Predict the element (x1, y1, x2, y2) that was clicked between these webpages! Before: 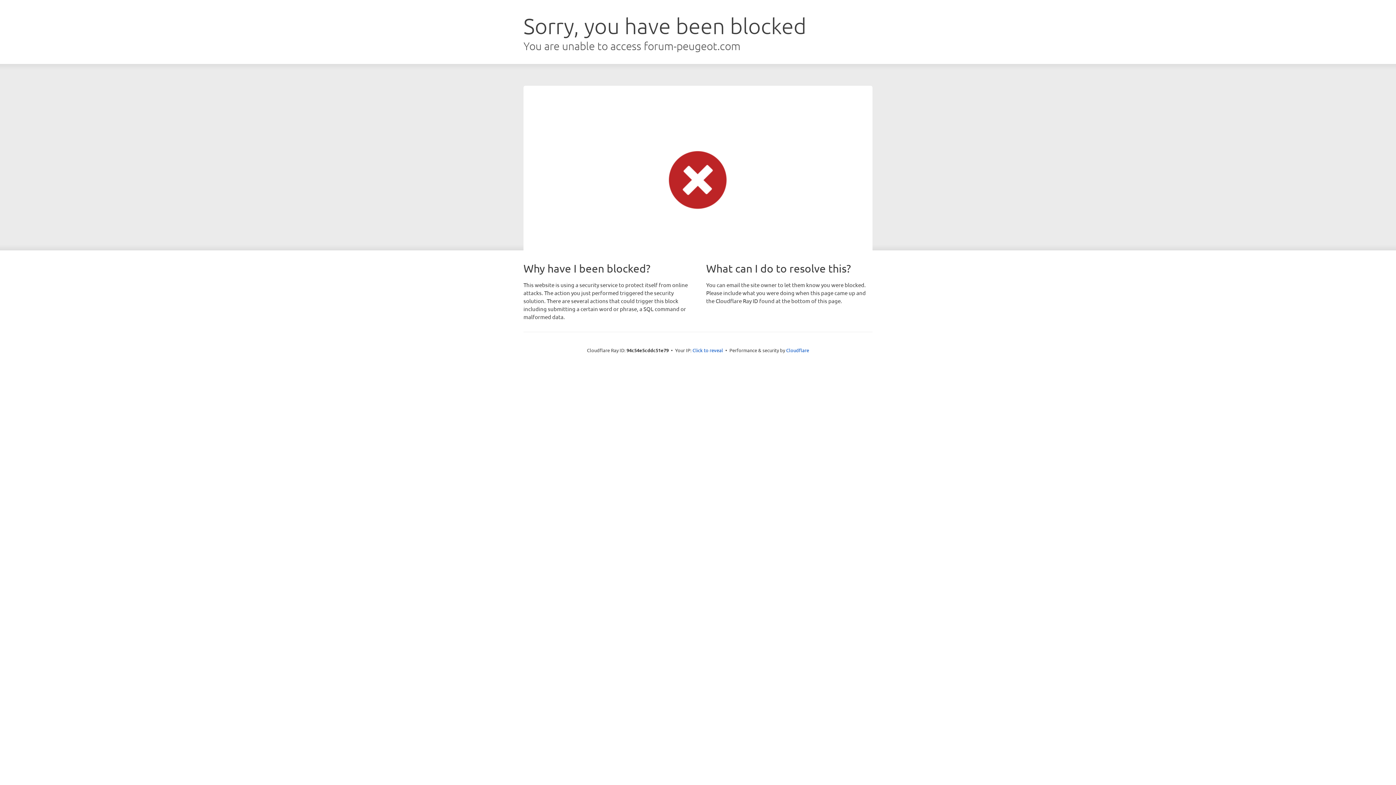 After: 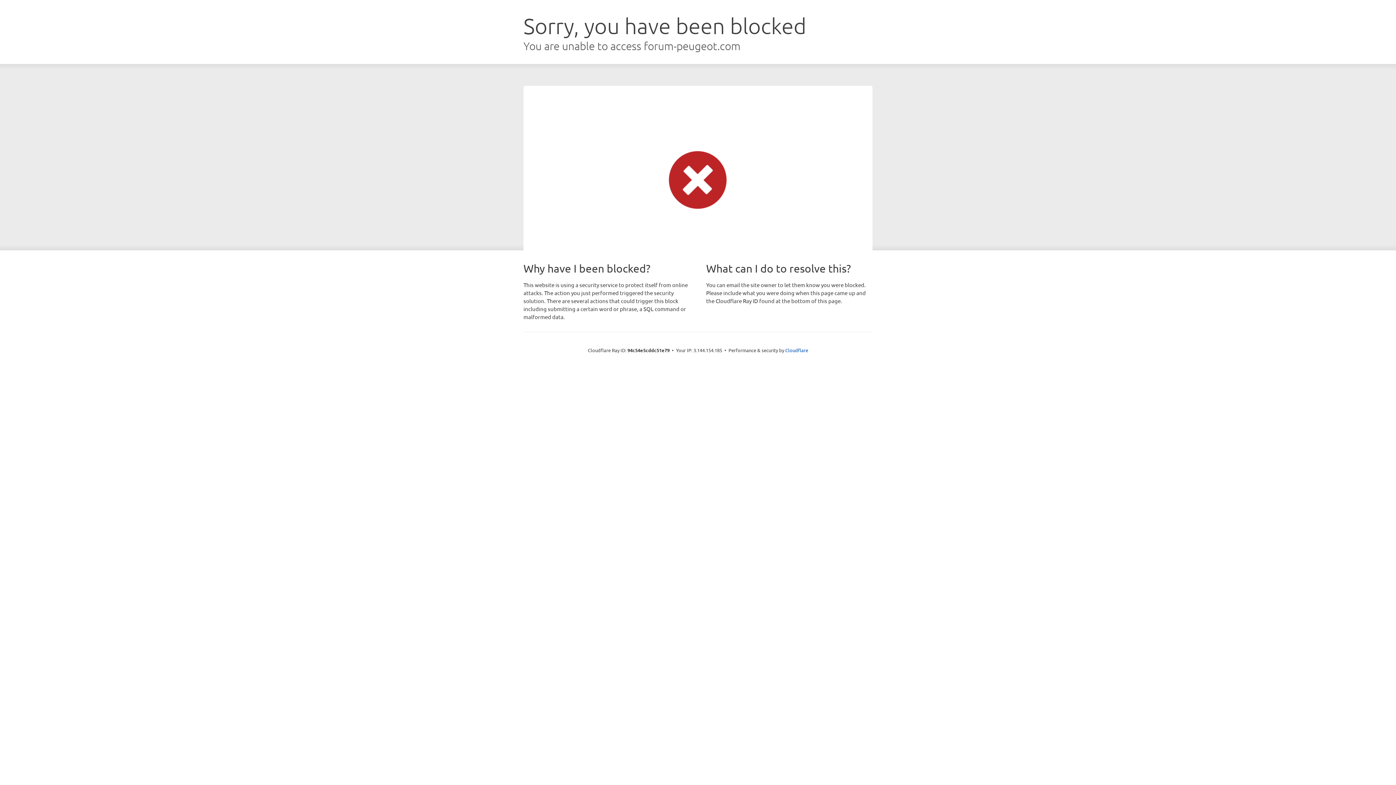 Action: bbox: (692, 346, 723, 353) label: Click to reveal